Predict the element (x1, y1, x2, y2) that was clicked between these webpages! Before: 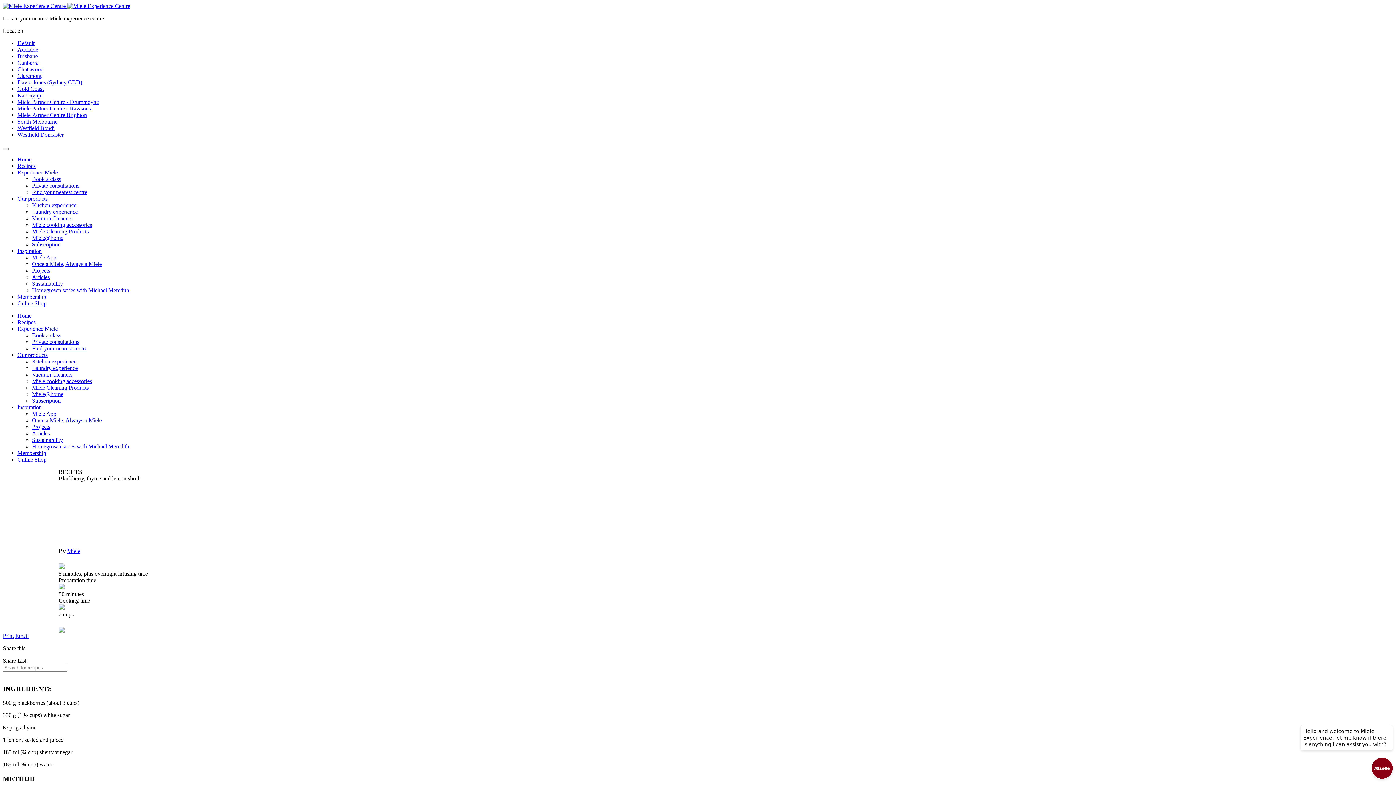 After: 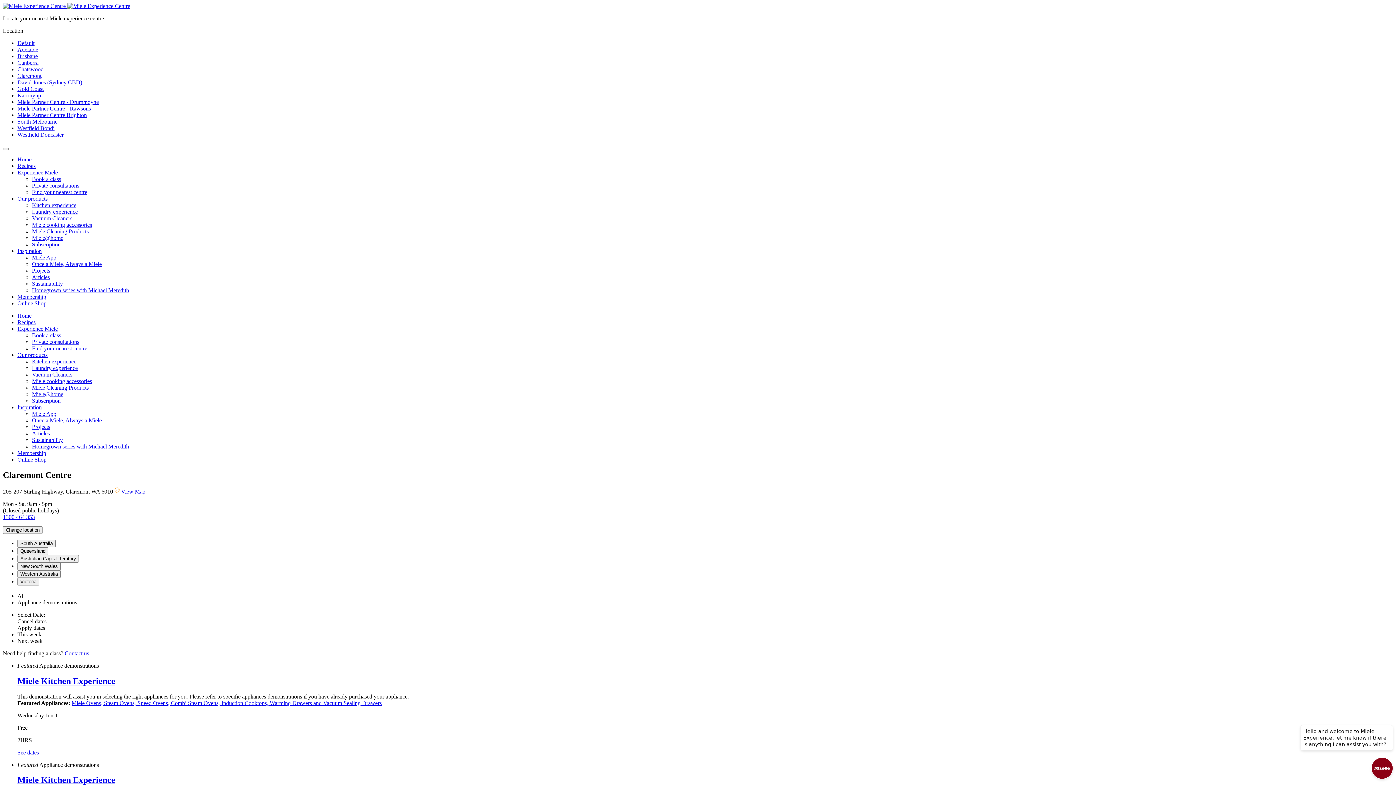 Action: label: Claremont bbox: (17, 72, 41, 78)